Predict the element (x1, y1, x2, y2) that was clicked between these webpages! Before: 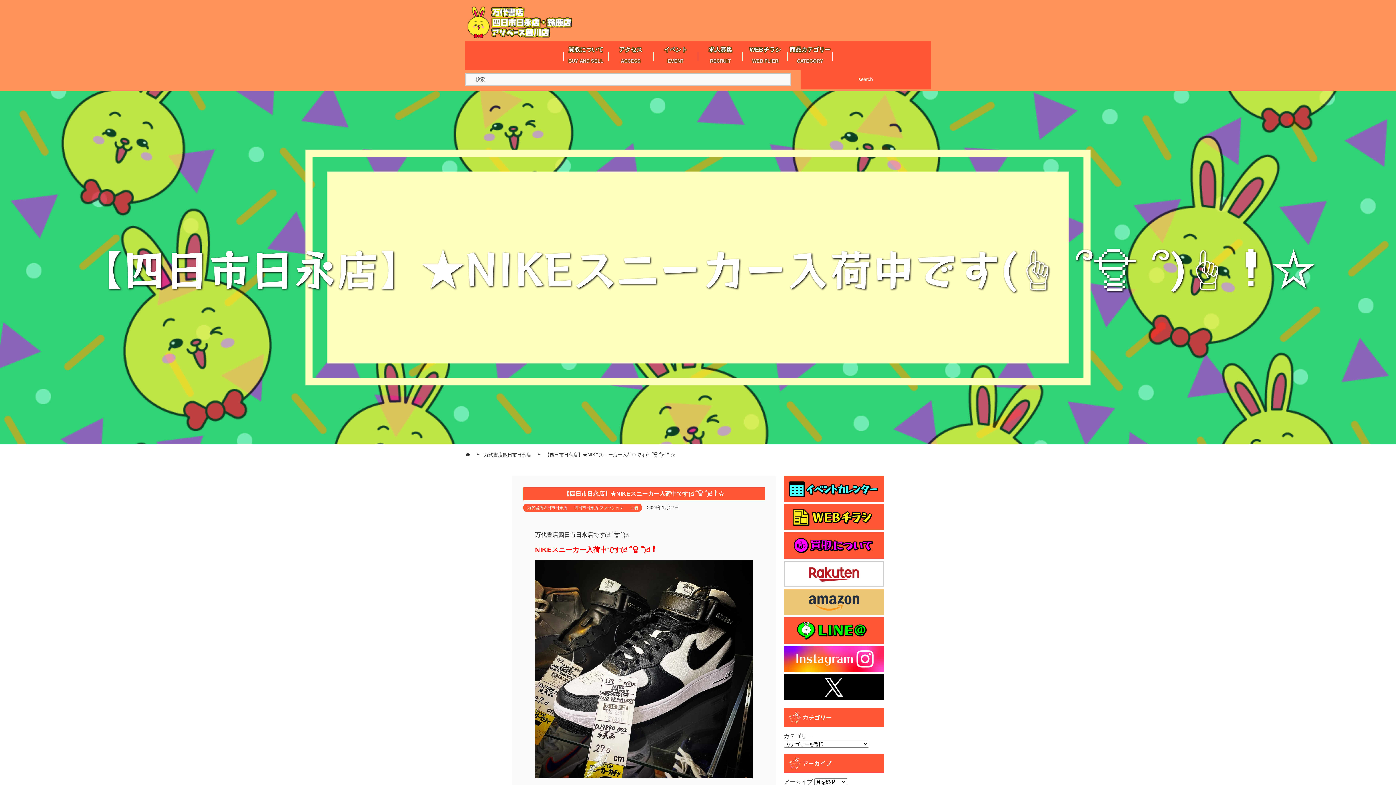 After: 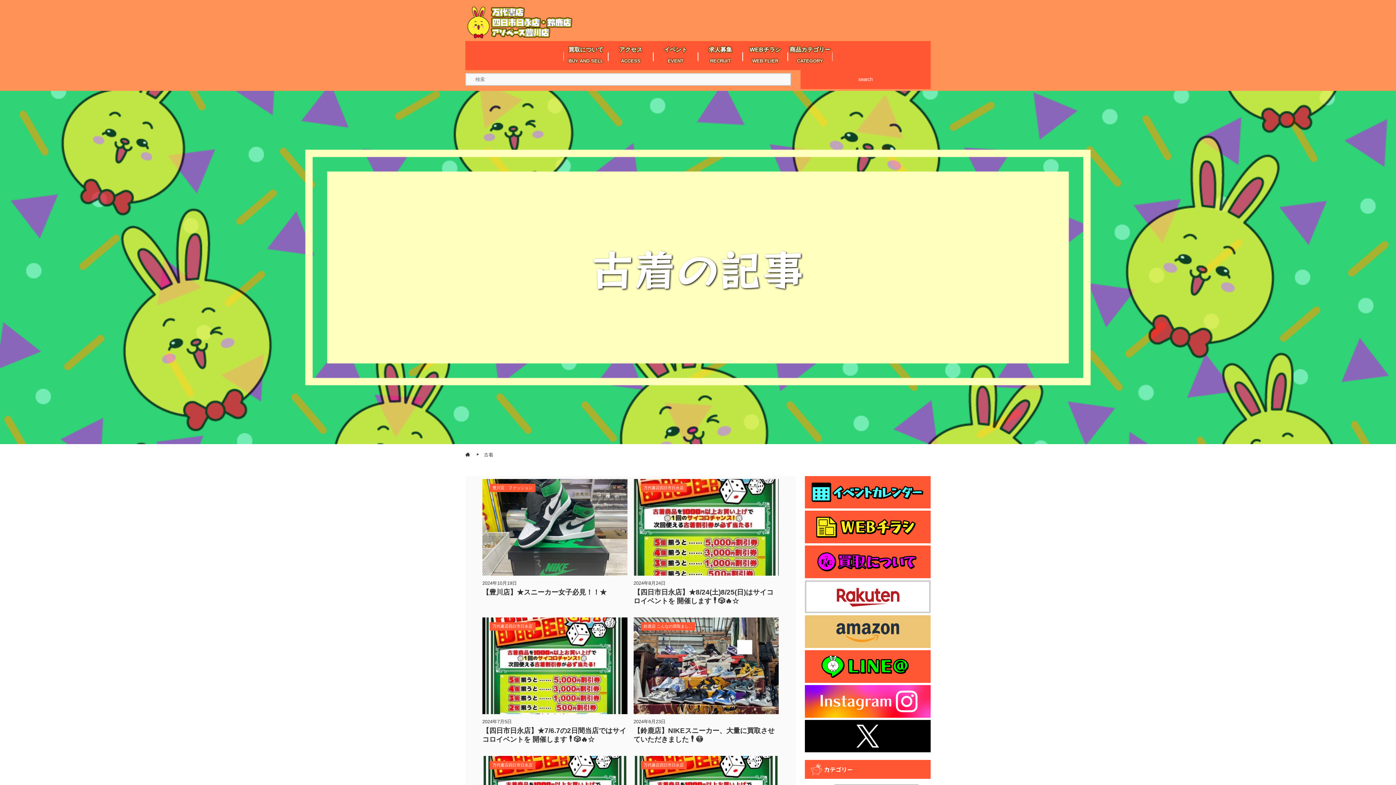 Action: bbox: (628, 503, 638, 511) label: 古着